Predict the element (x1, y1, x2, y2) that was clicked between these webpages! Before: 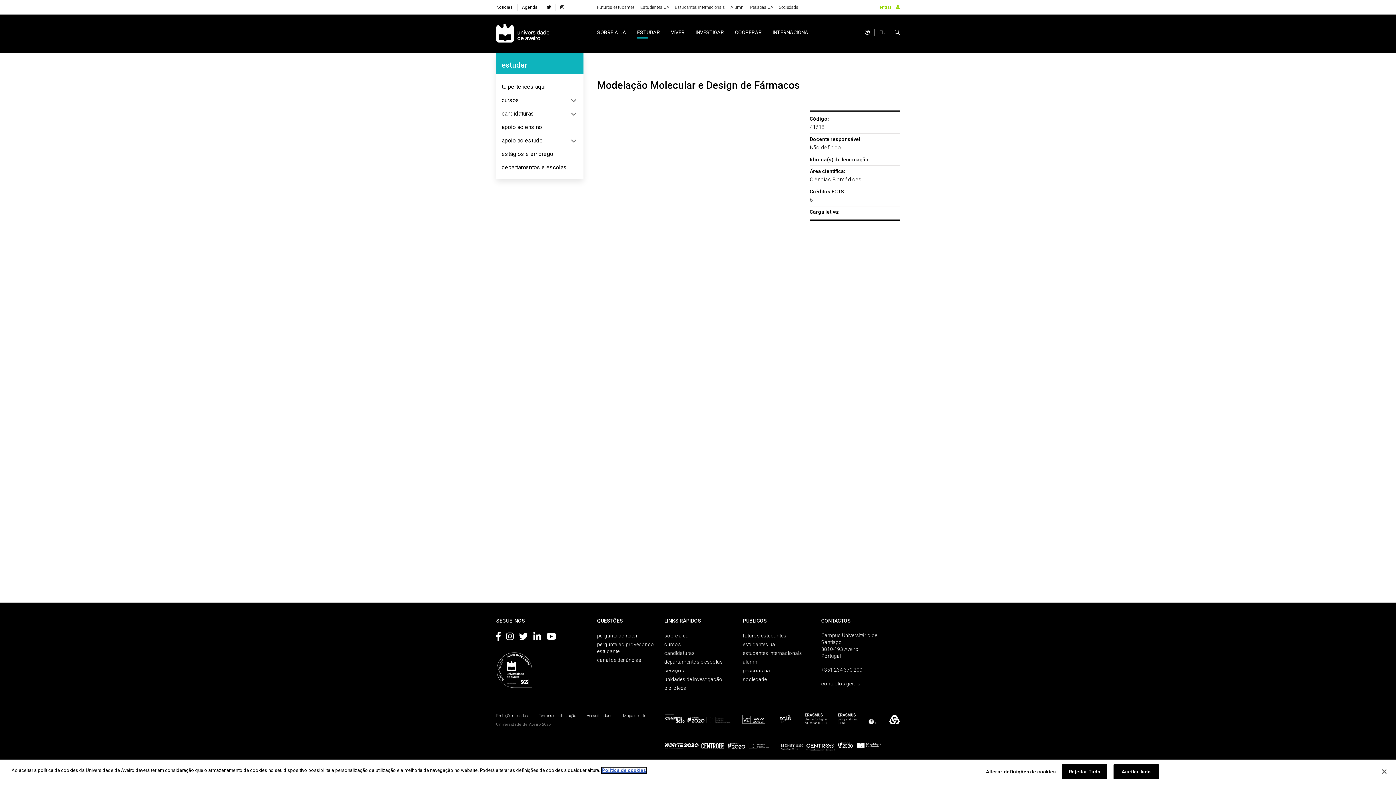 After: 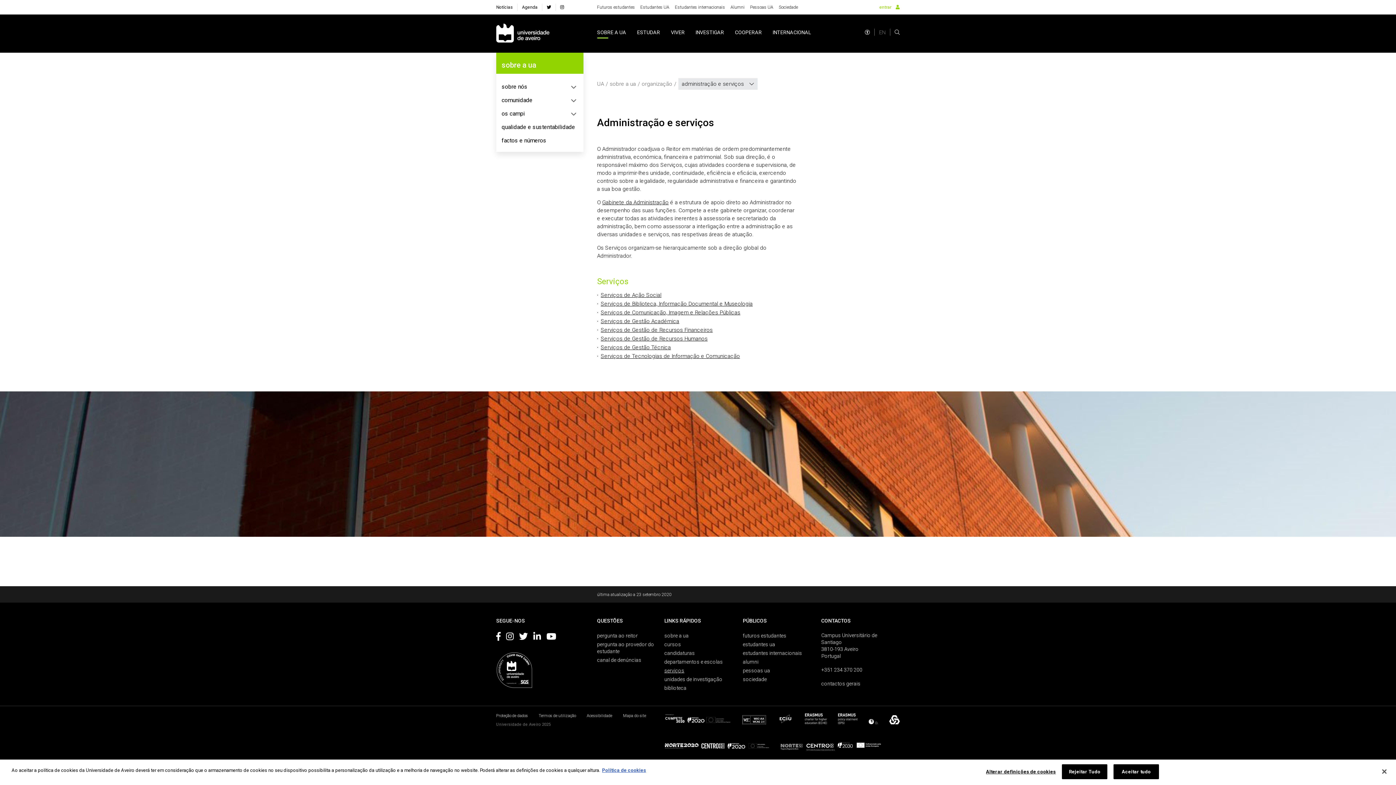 Action: bbox: (664, 668, 684, 673) label: Serviços